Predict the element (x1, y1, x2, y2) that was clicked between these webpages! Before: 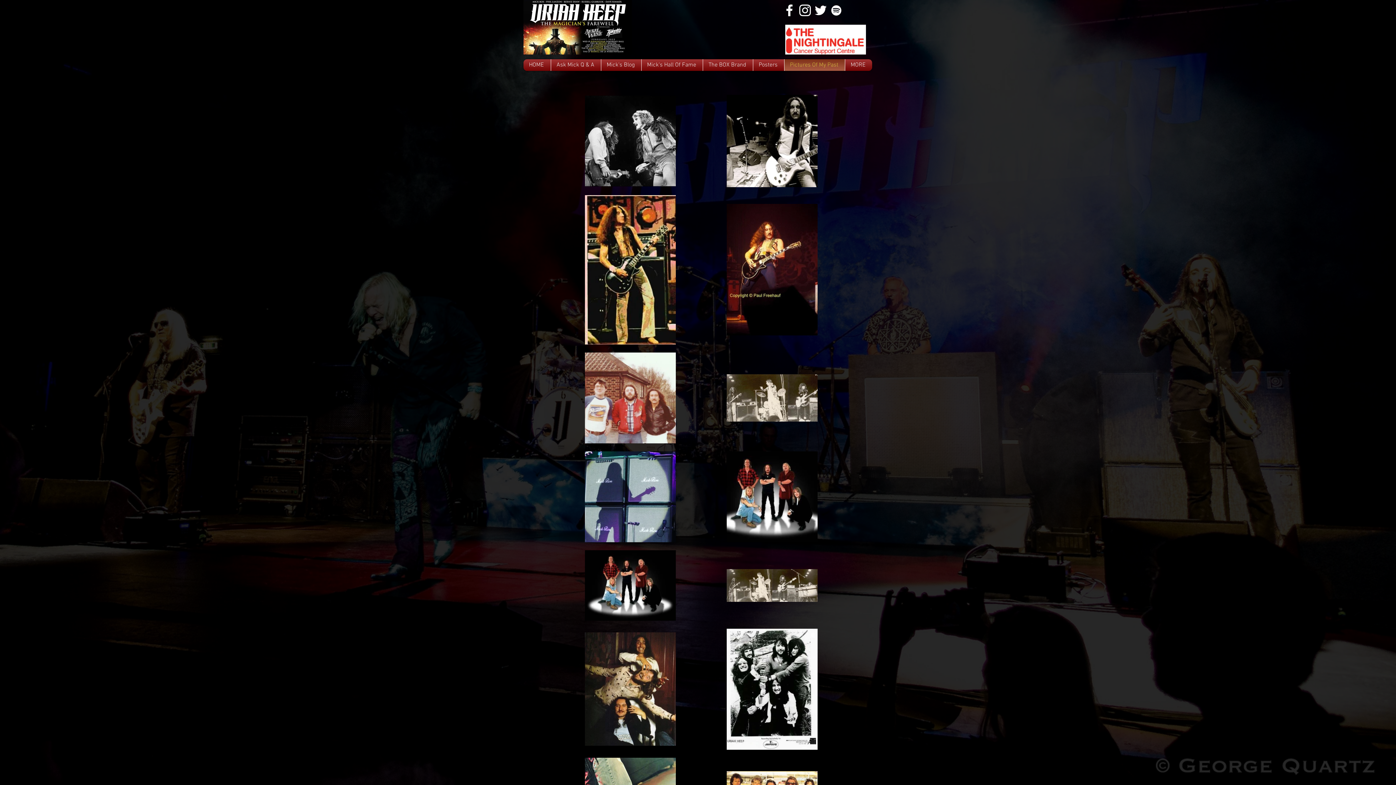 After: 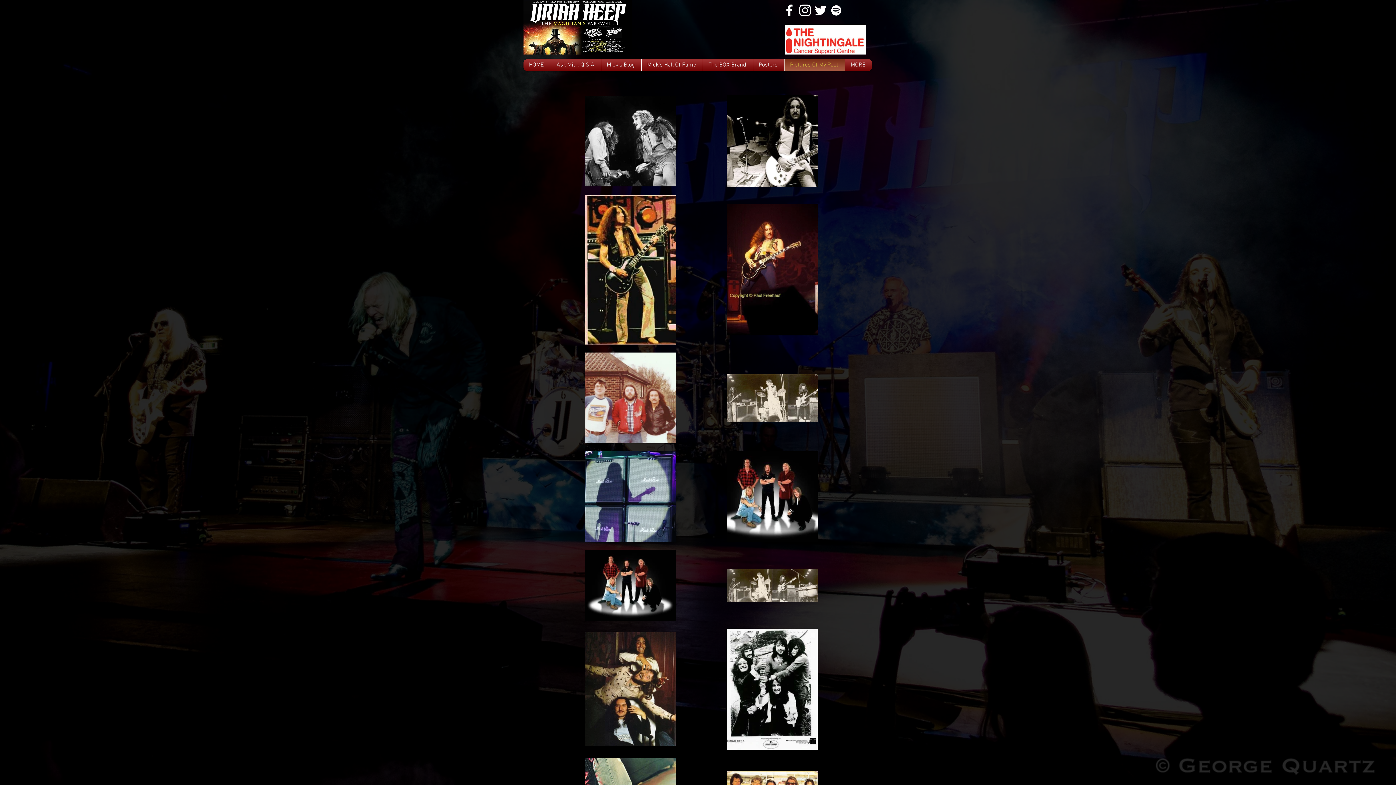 Action: bbox: (797, 2, 813, 18) label: White Instagram Icon